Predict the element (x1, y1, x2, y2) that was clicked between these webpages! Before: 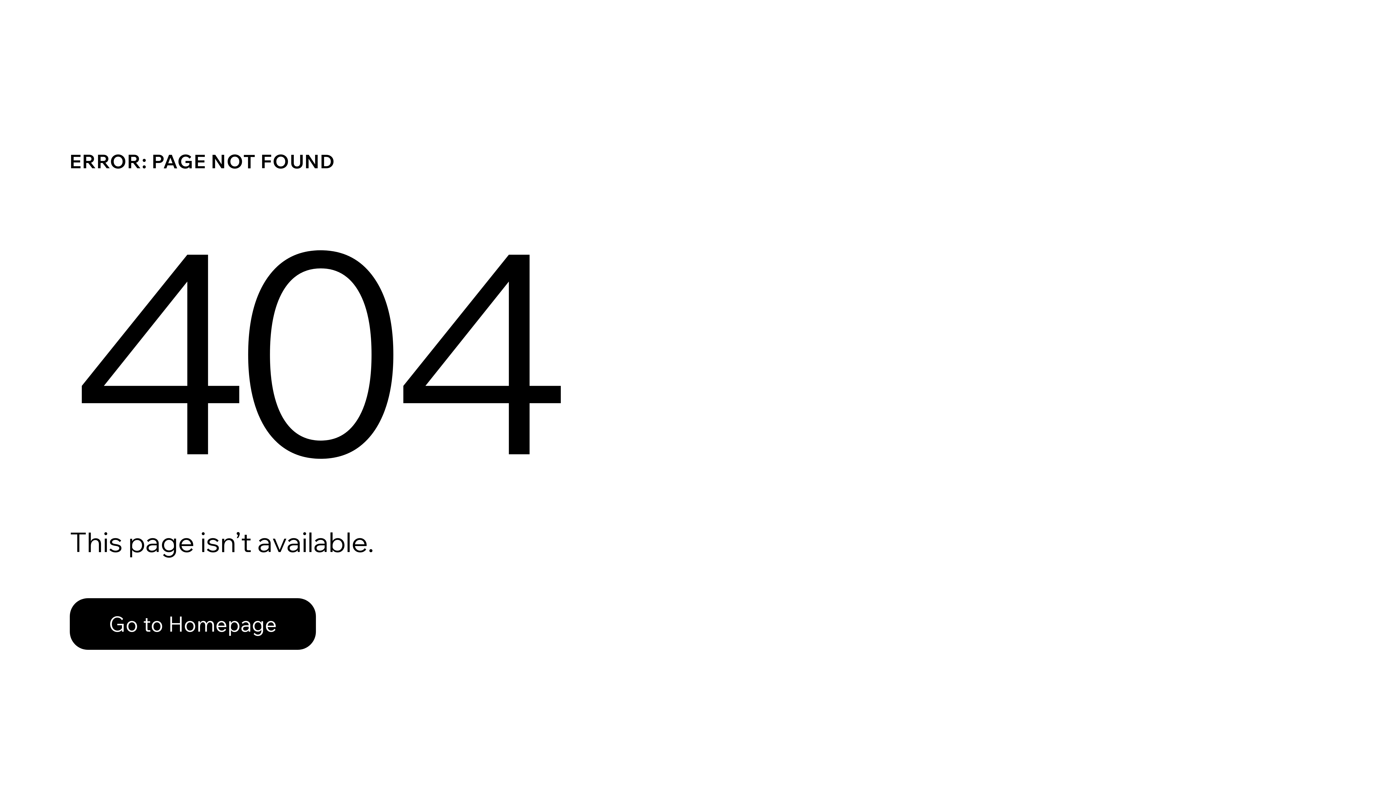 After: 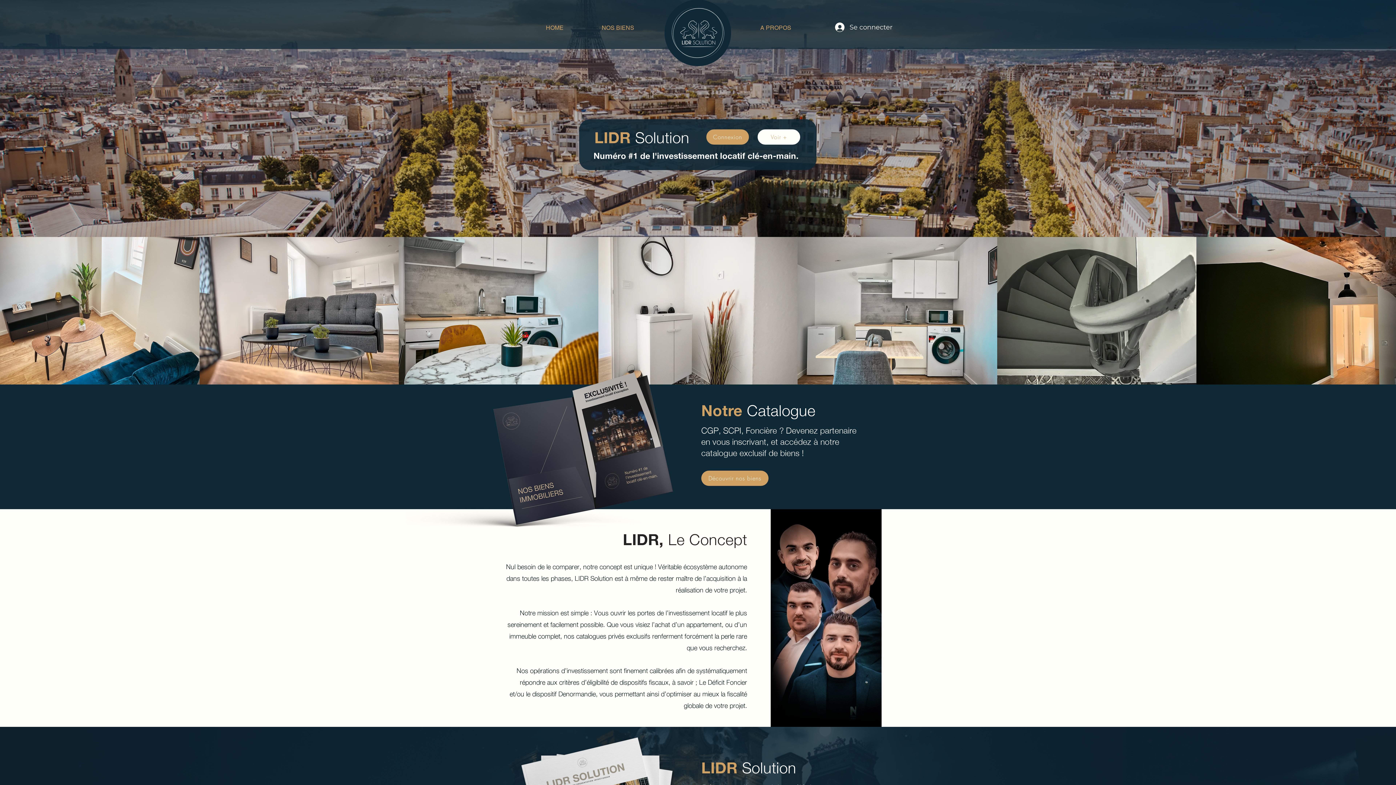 Action: label: Go to Homepage bbox: (69, 598, 316, 650)